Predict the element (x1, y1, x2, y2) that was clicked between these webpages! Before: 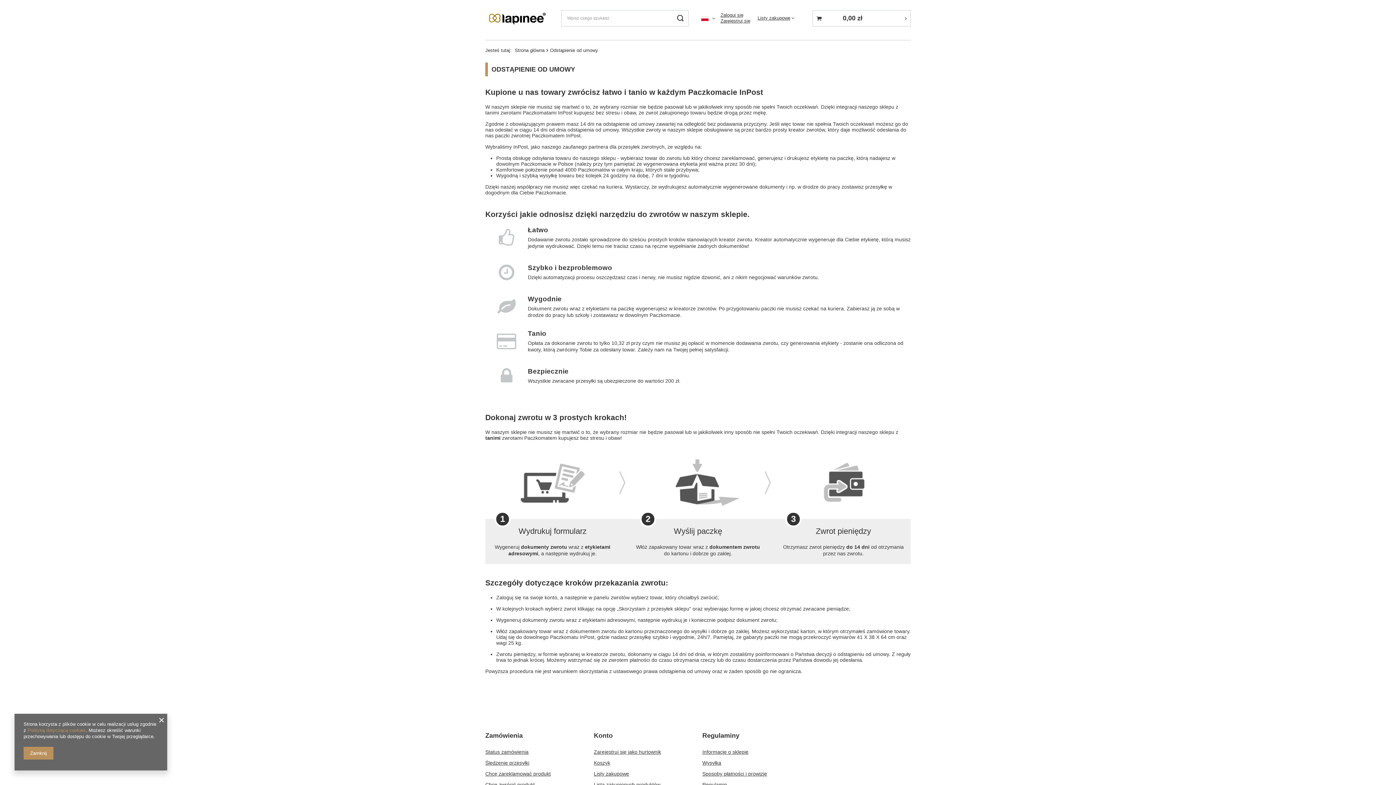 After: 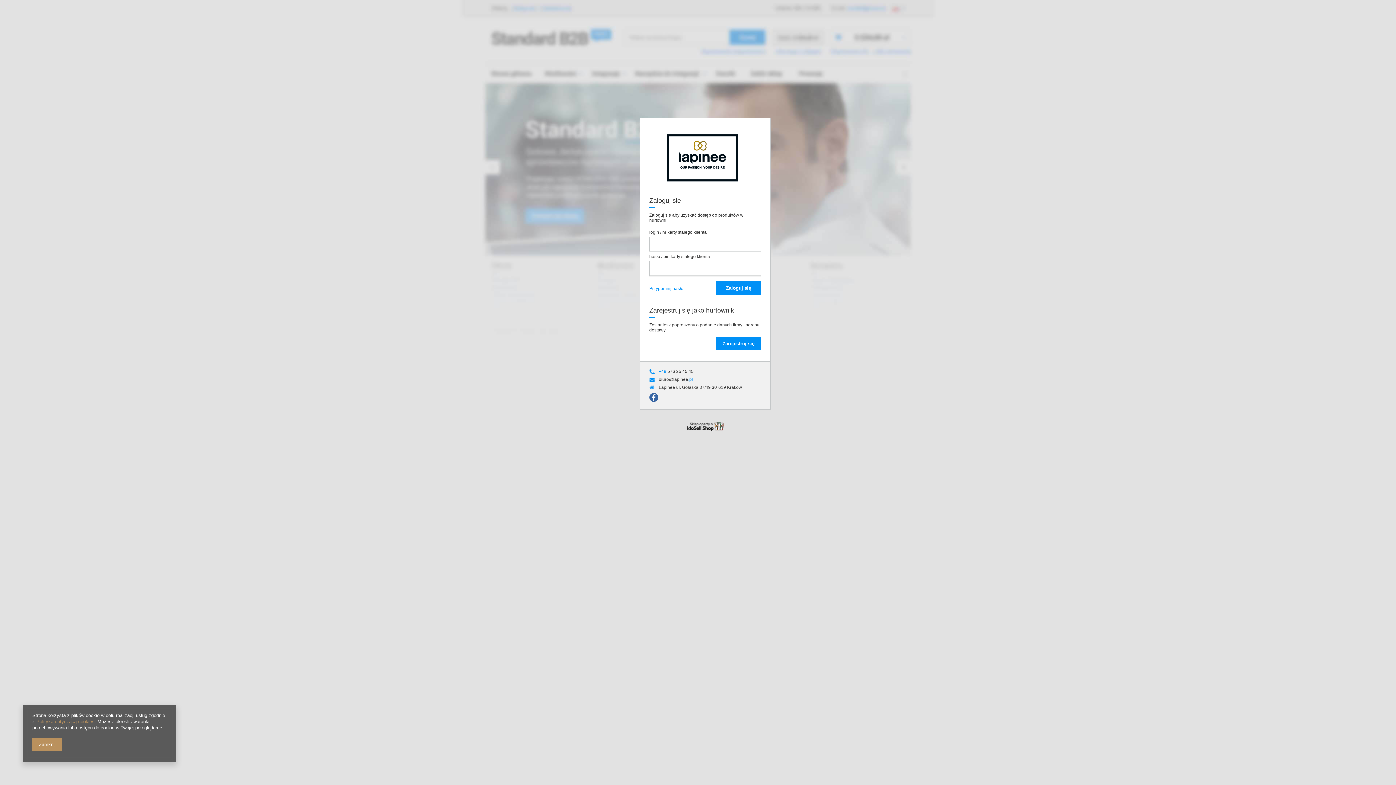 Action: label: Śledzenie przesyłki bbox: (485, 760, 576, 766)